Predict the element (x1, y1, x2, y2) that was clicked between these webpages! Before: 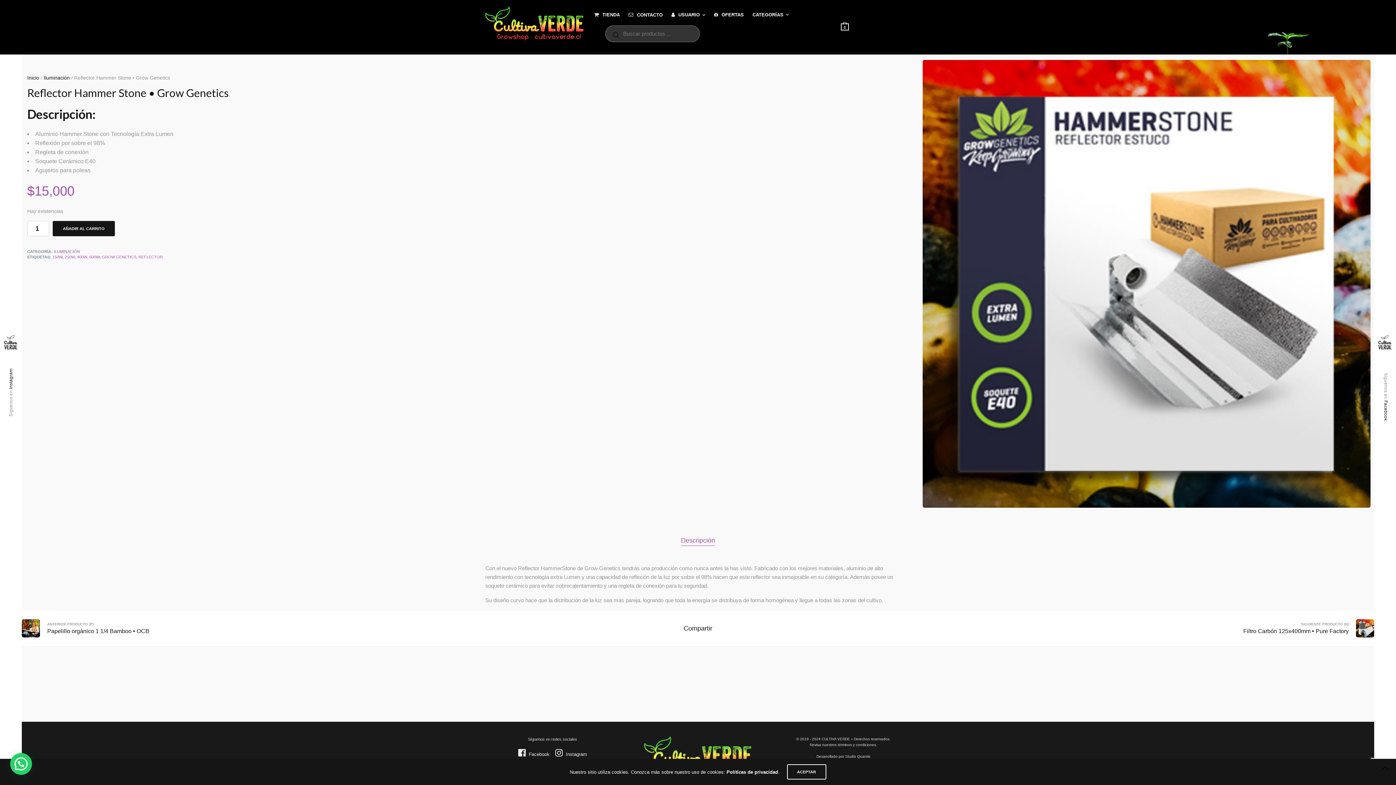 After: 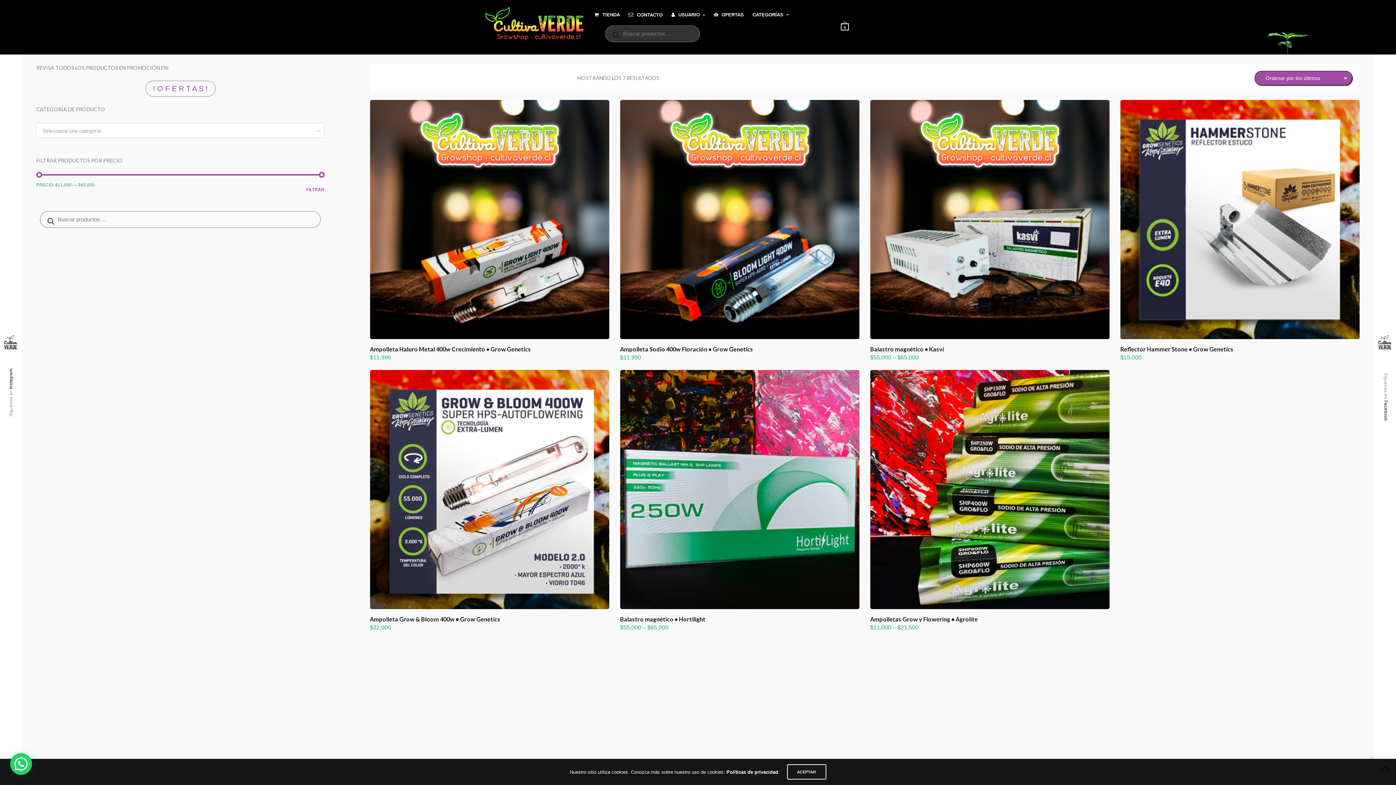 Action: label: 400W bbox: (77, 254, 87, 259)